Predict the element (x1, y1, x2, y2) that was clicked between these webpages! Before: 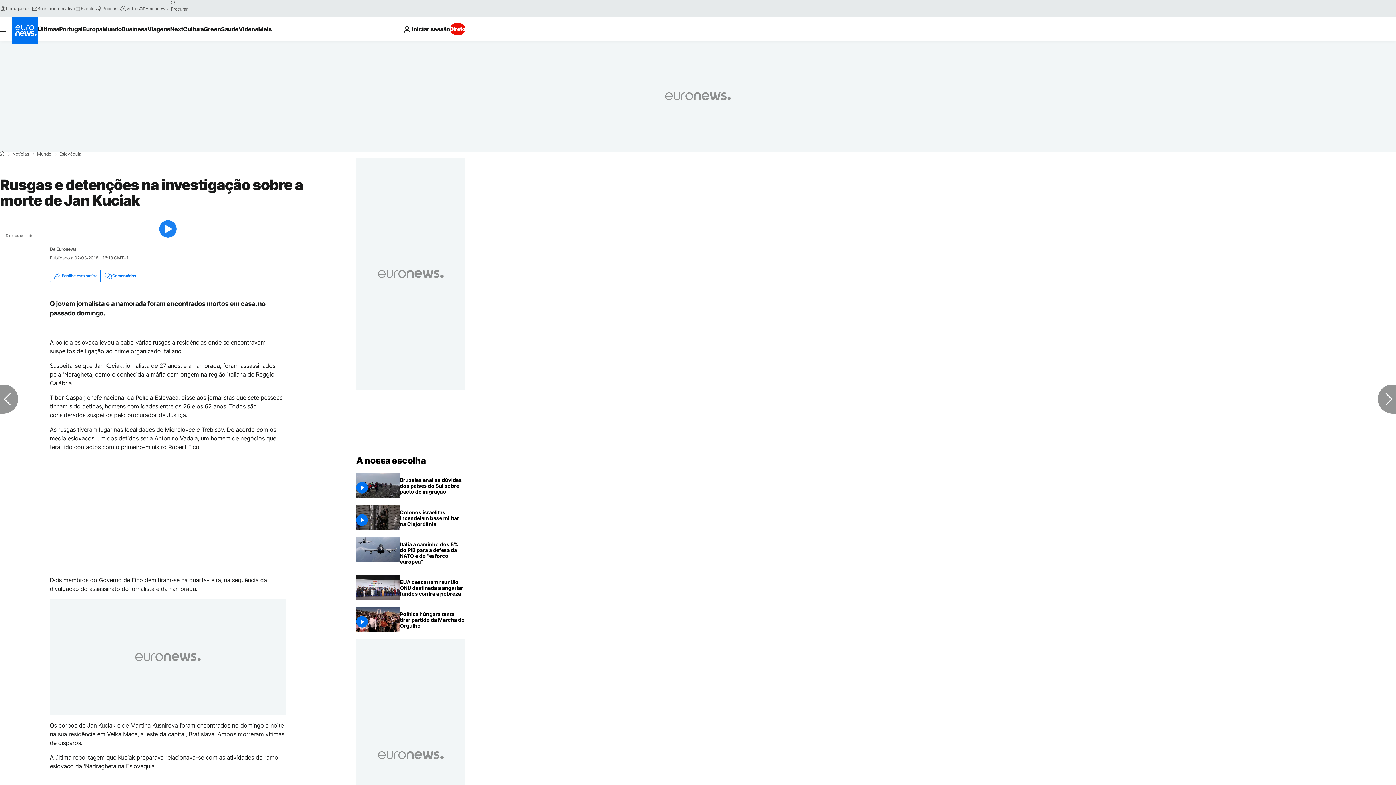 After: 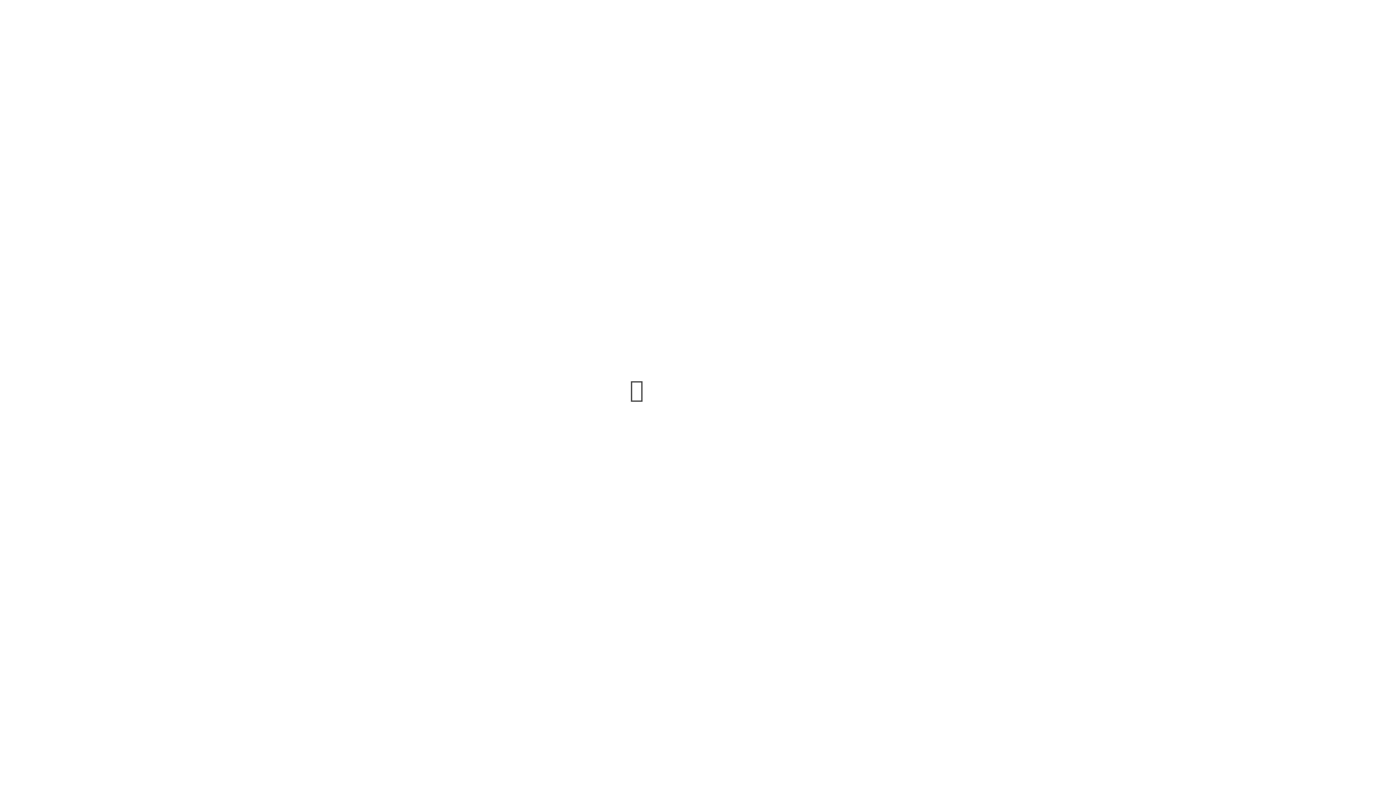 Action: bbox: (75, 5, 96, 11) label: Eventos